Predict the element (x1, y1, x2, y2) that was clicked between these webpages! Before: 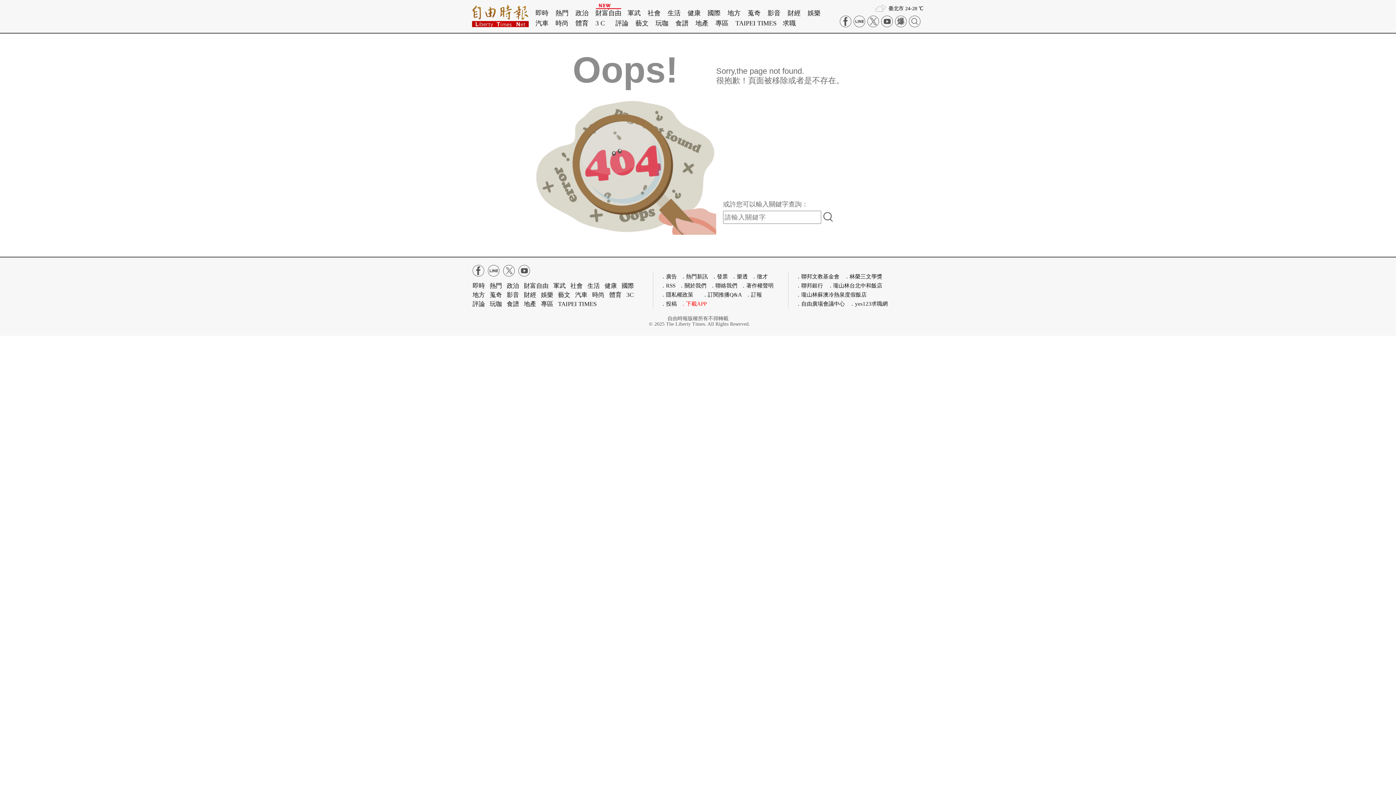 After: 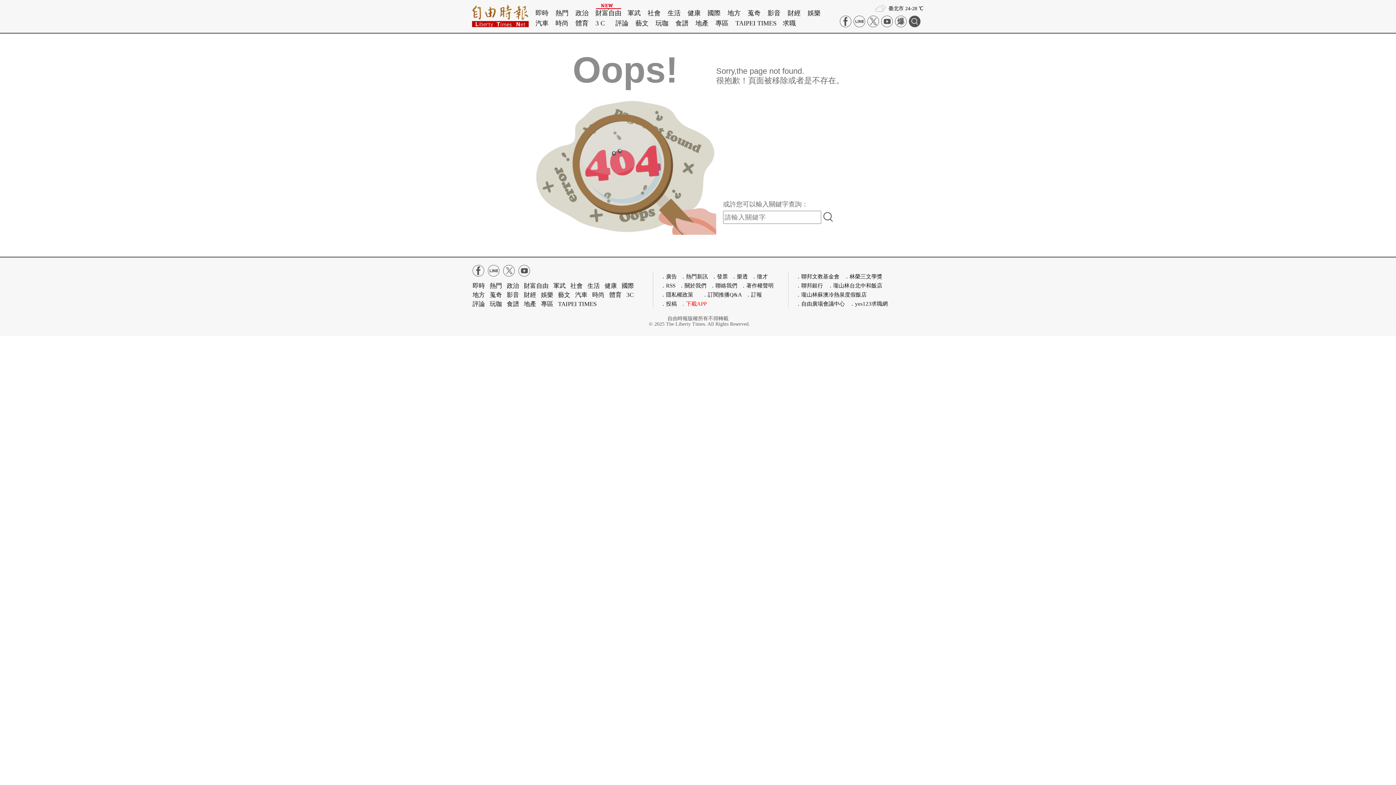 Action: bbox: (909, 15, 920, 27)